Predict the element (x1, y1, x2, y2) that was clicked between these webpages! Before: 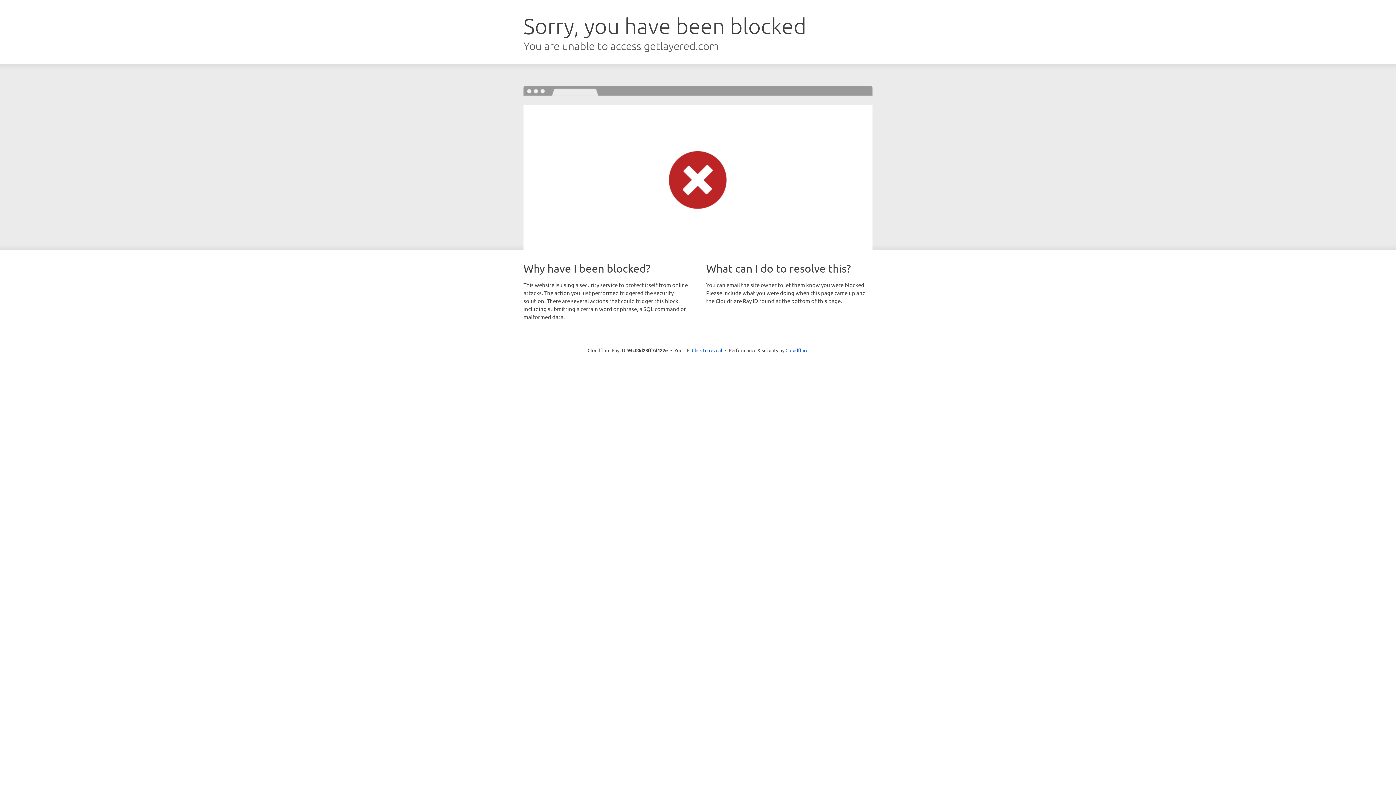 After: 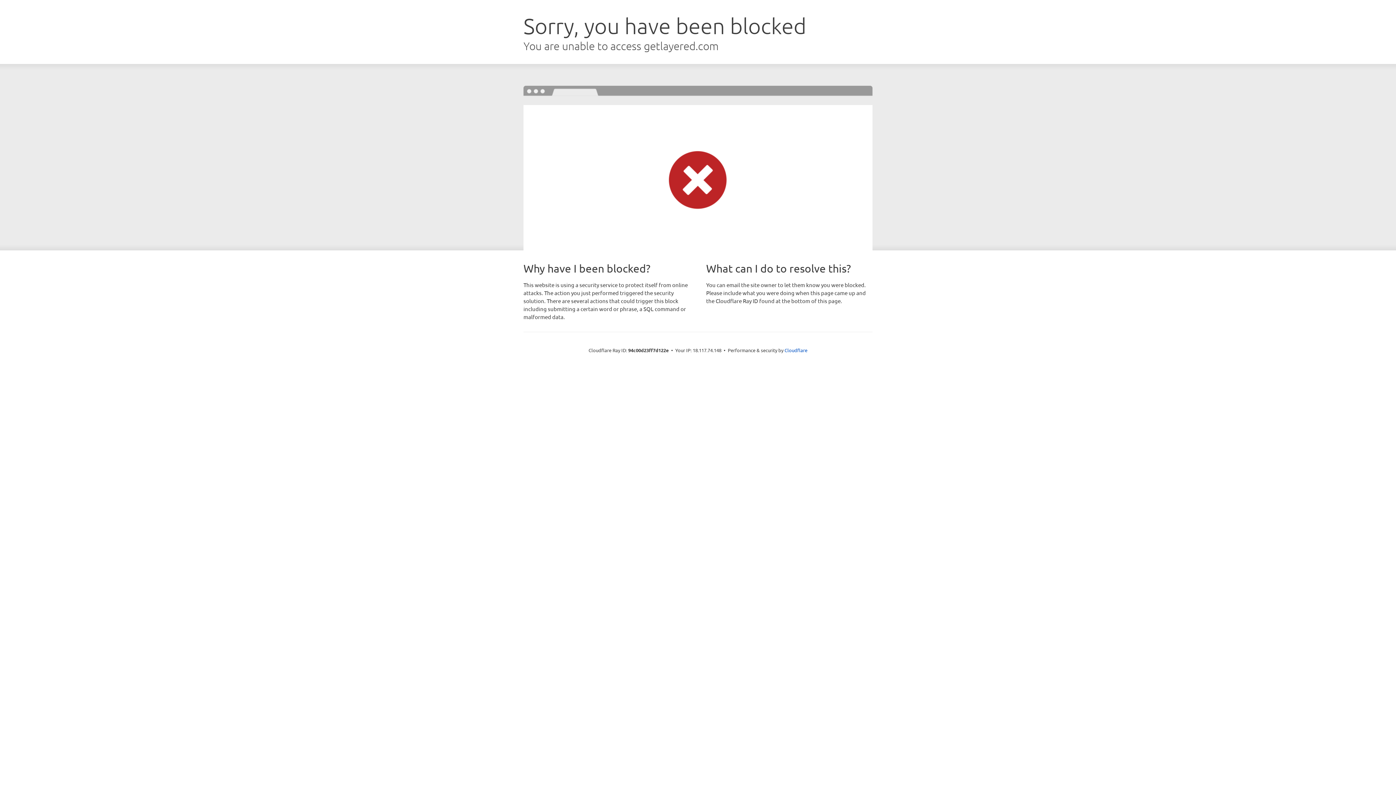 Action: label: Click to reveal bbox: (692, 346, 722, 353)